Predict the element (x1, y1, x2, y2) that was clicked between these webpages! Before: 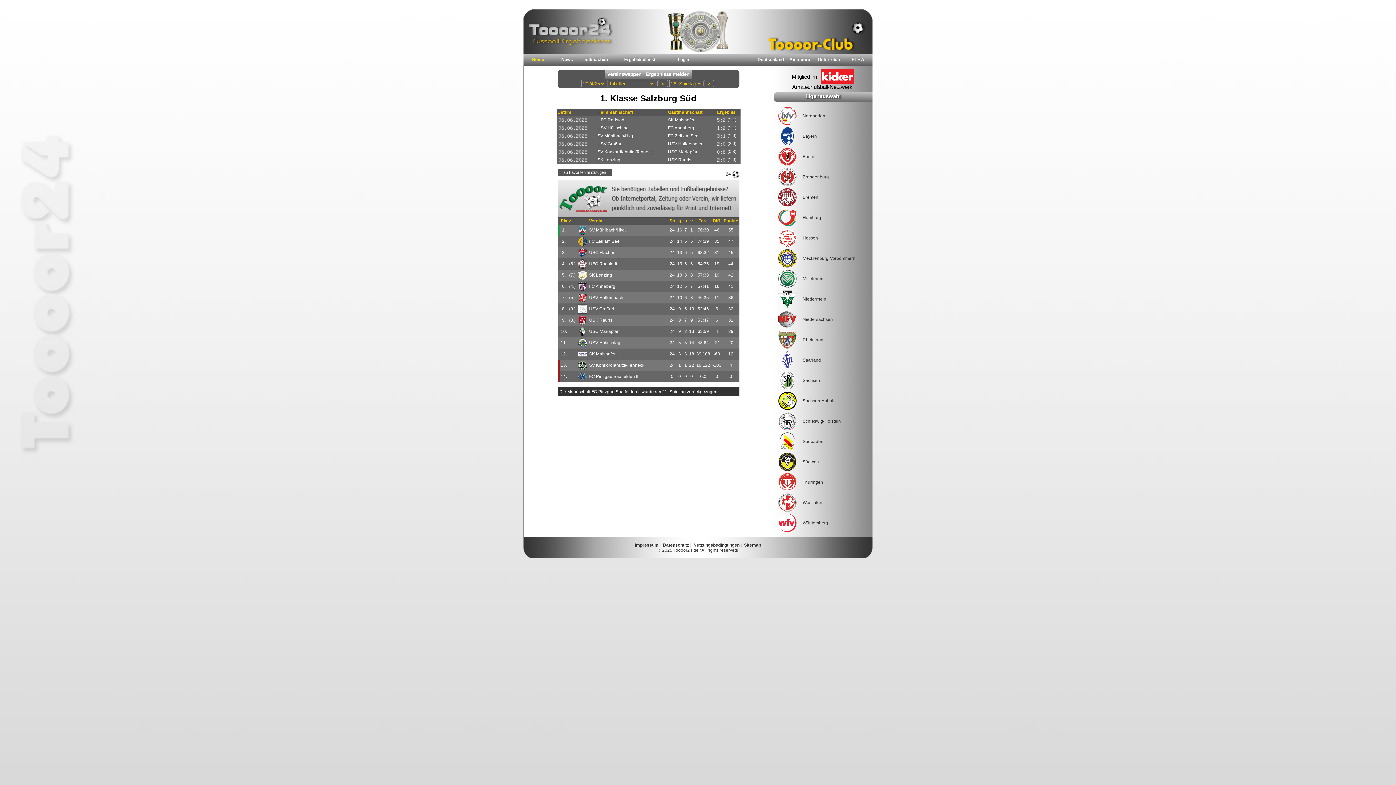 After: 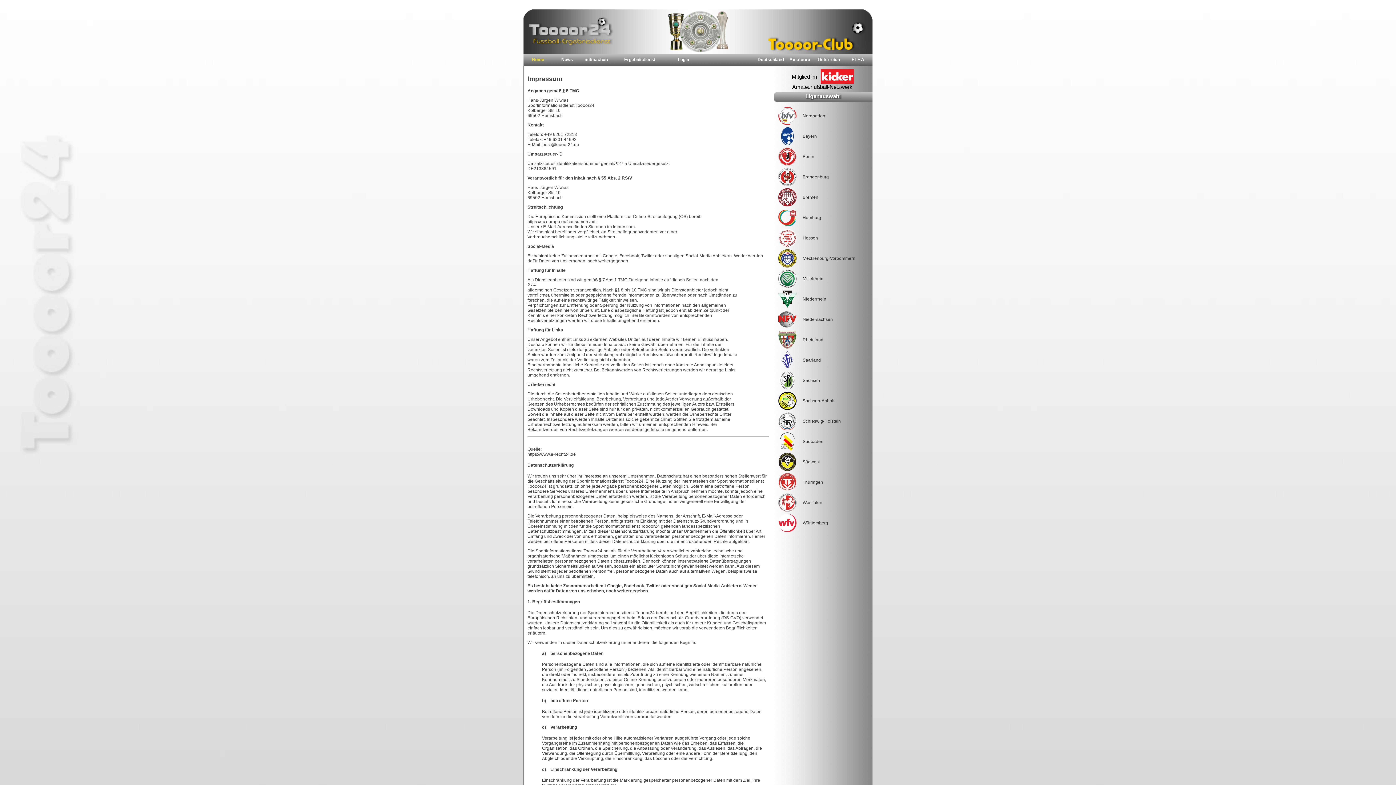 Action: label: Impressum bbox: (635, 542, 658, 548)